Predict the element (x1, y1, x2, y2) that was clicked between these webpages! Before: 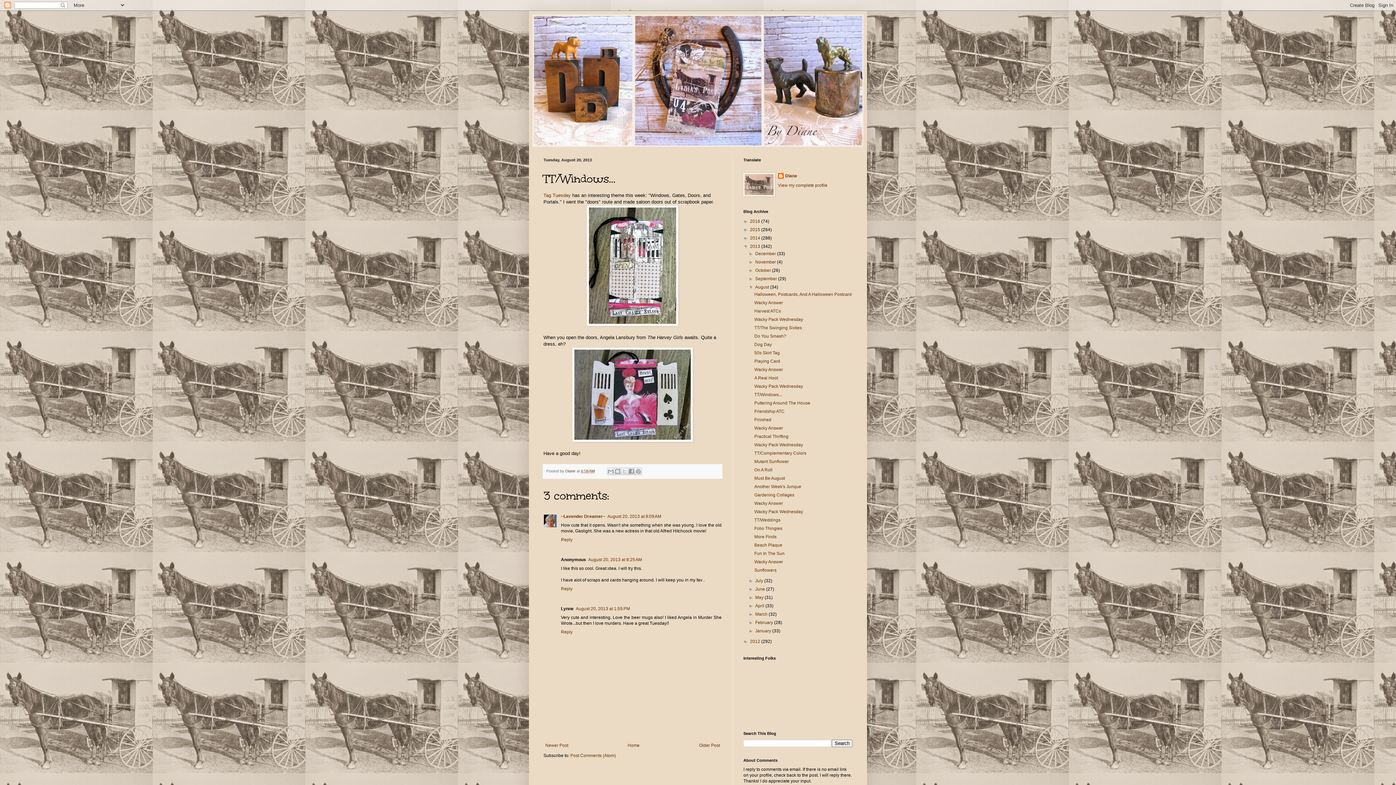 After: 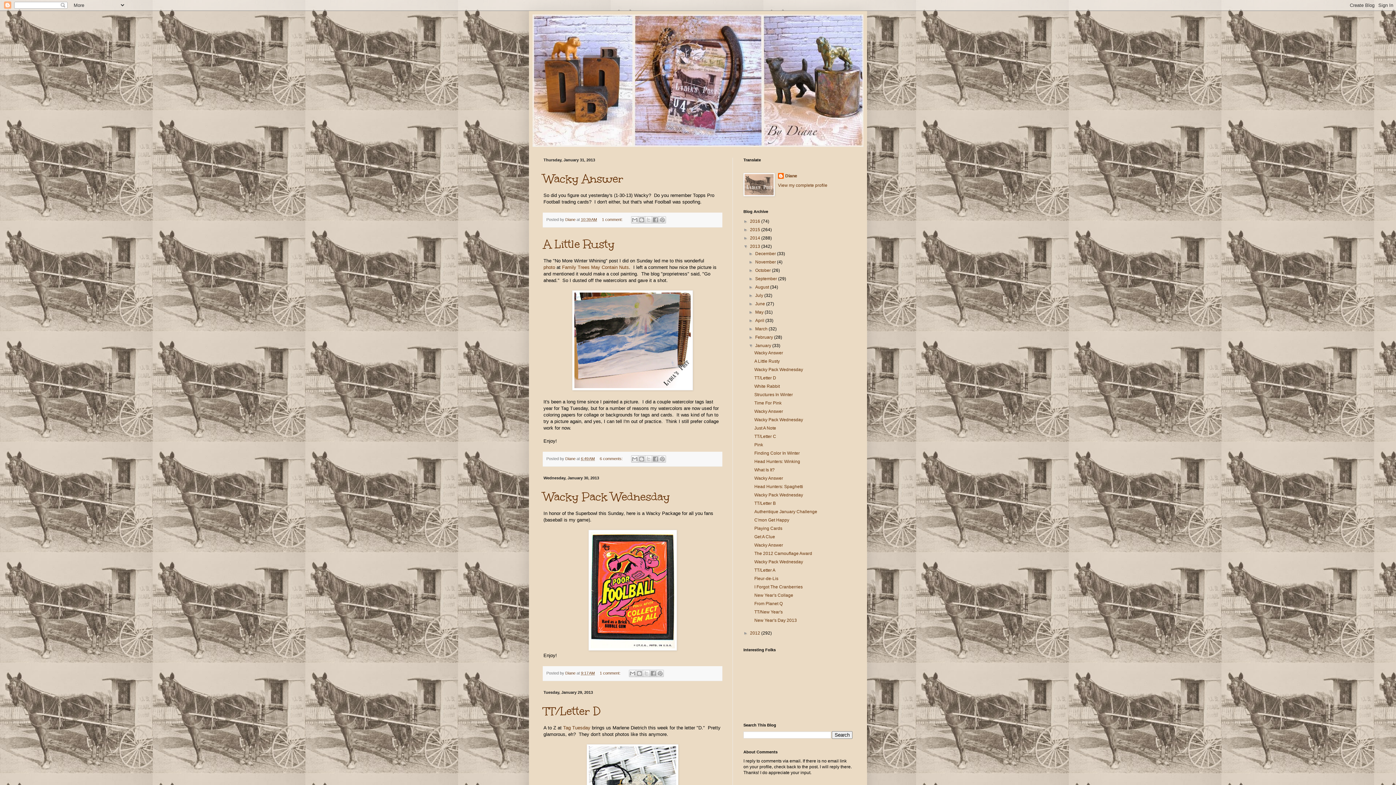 Action: label: January  bbox: (755, 628, 772, 633)